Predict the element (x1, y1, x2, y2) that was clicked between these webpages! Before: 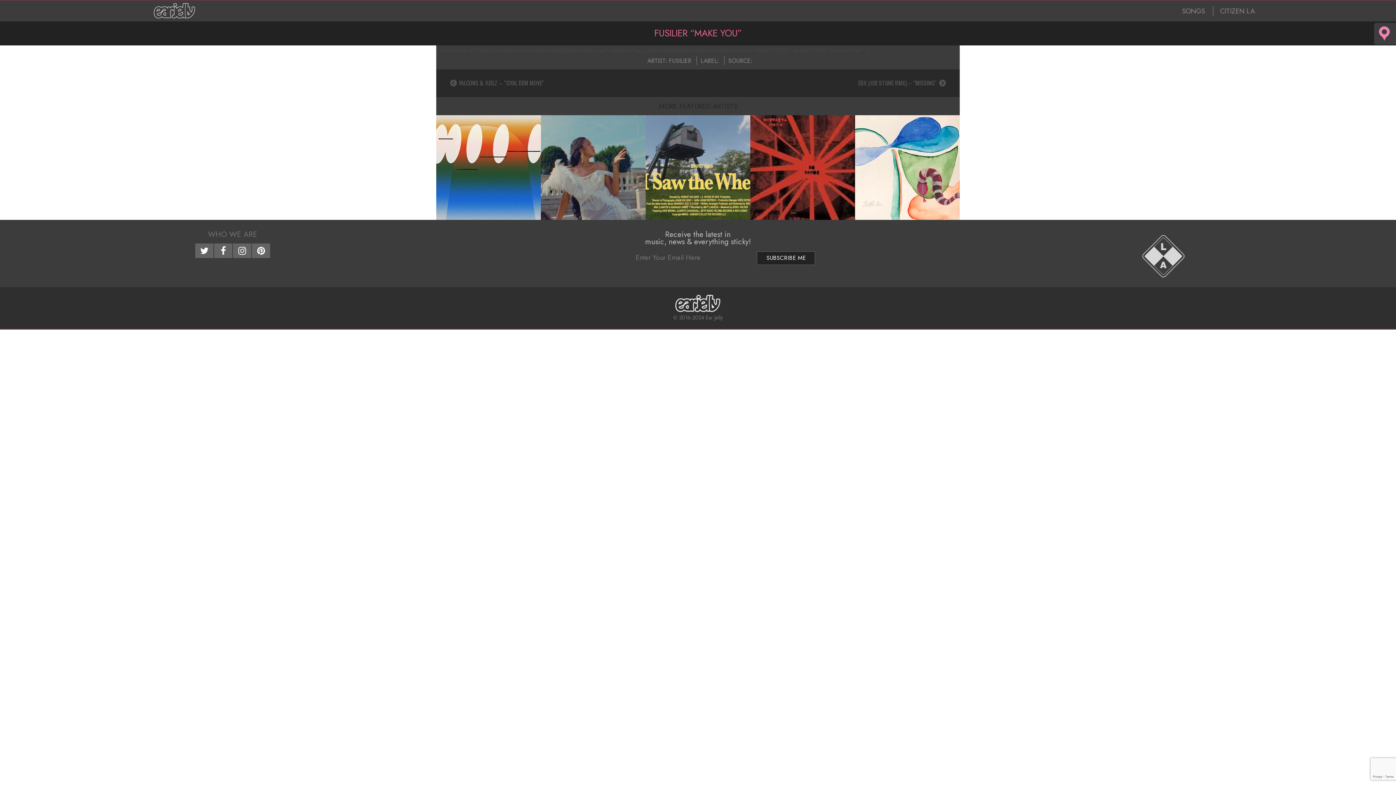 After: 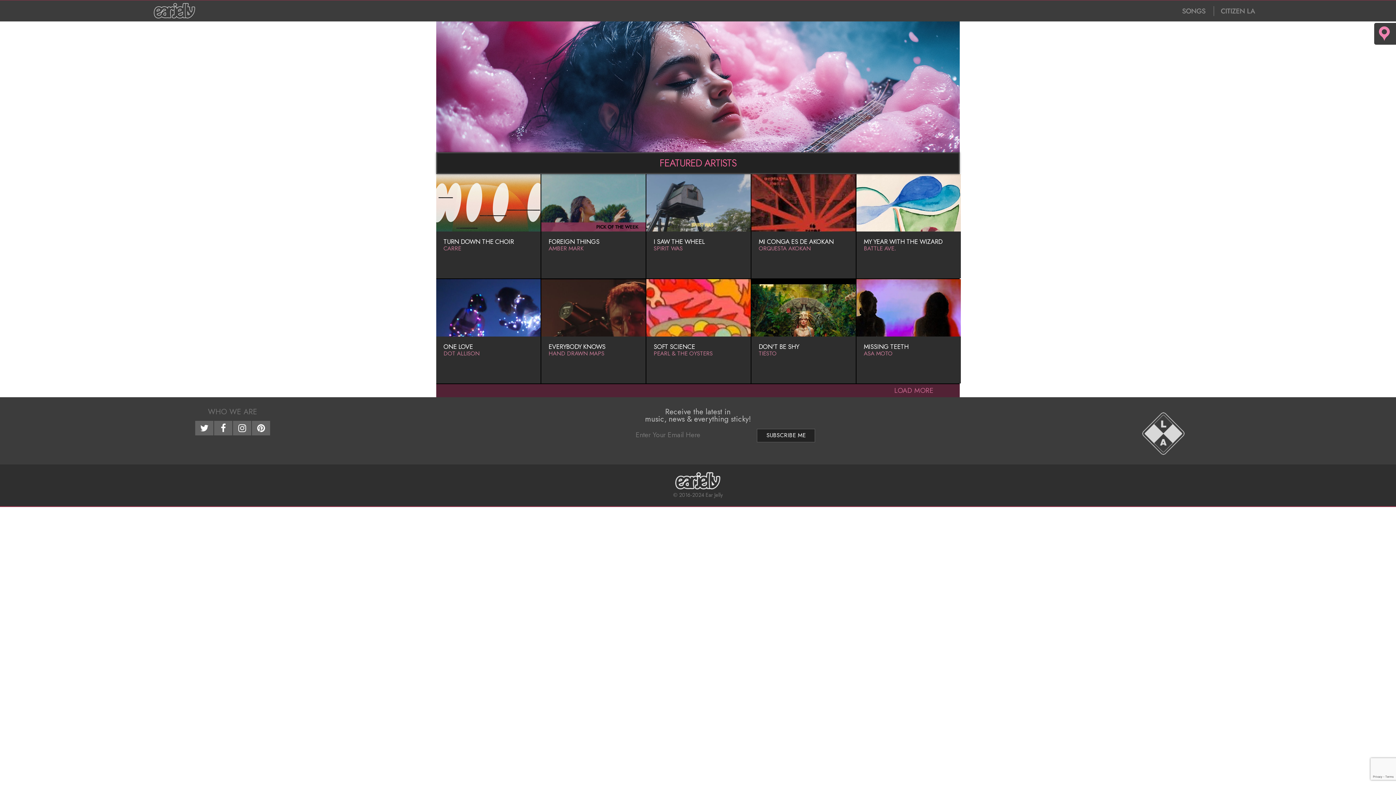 Action: bbox: (0, 2, 349, 19)